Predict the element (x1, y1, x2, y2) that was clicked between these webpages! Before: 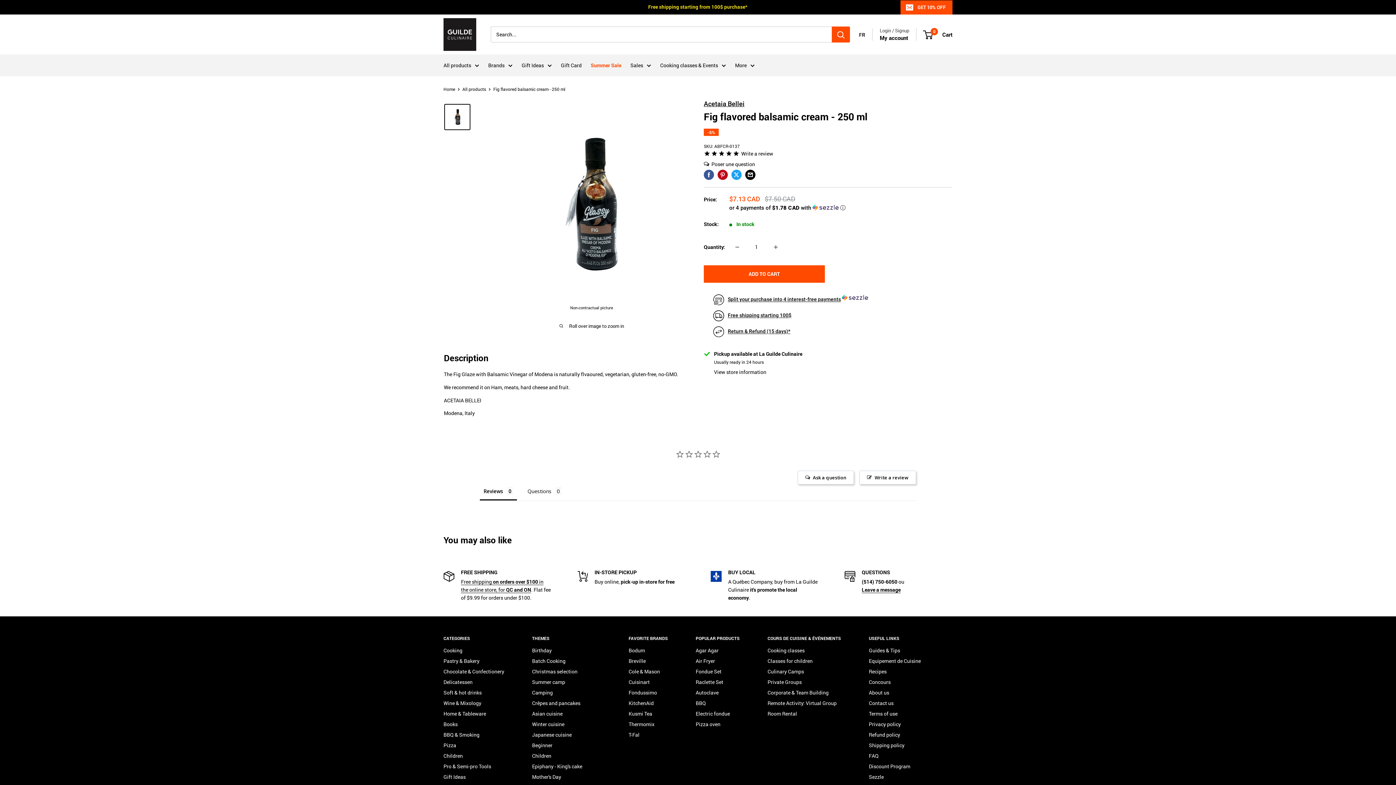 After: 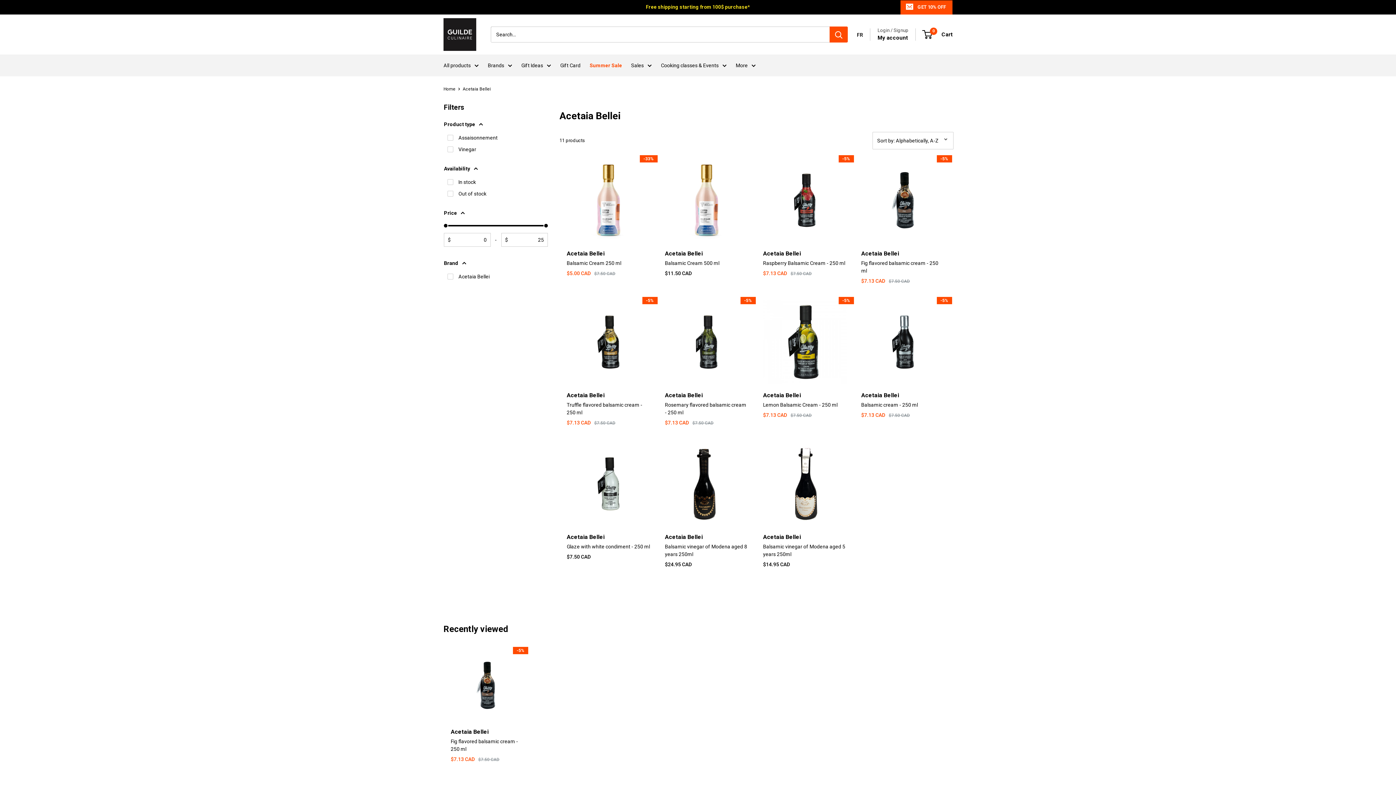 Action: bbox: (704, 100, 744, 107) label: Acetaia Bellei